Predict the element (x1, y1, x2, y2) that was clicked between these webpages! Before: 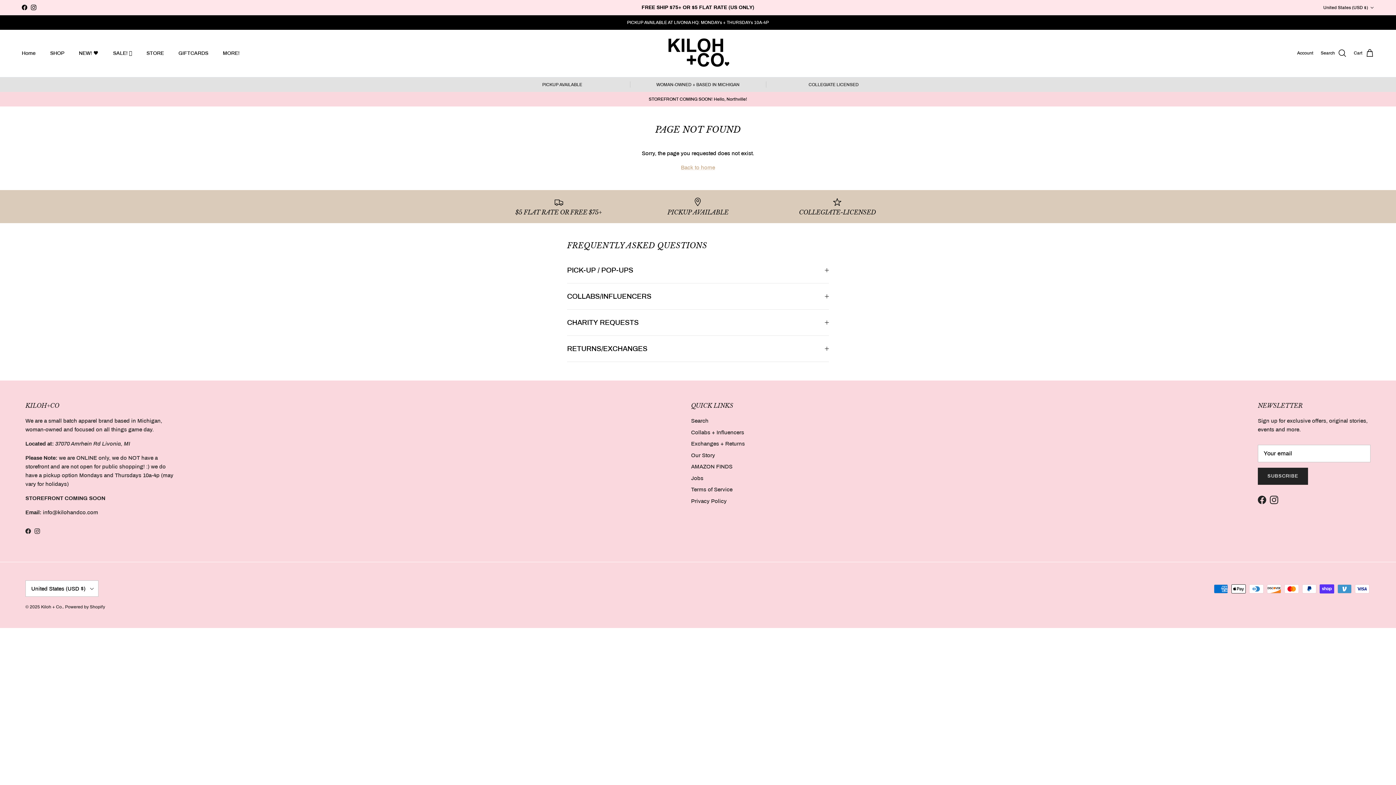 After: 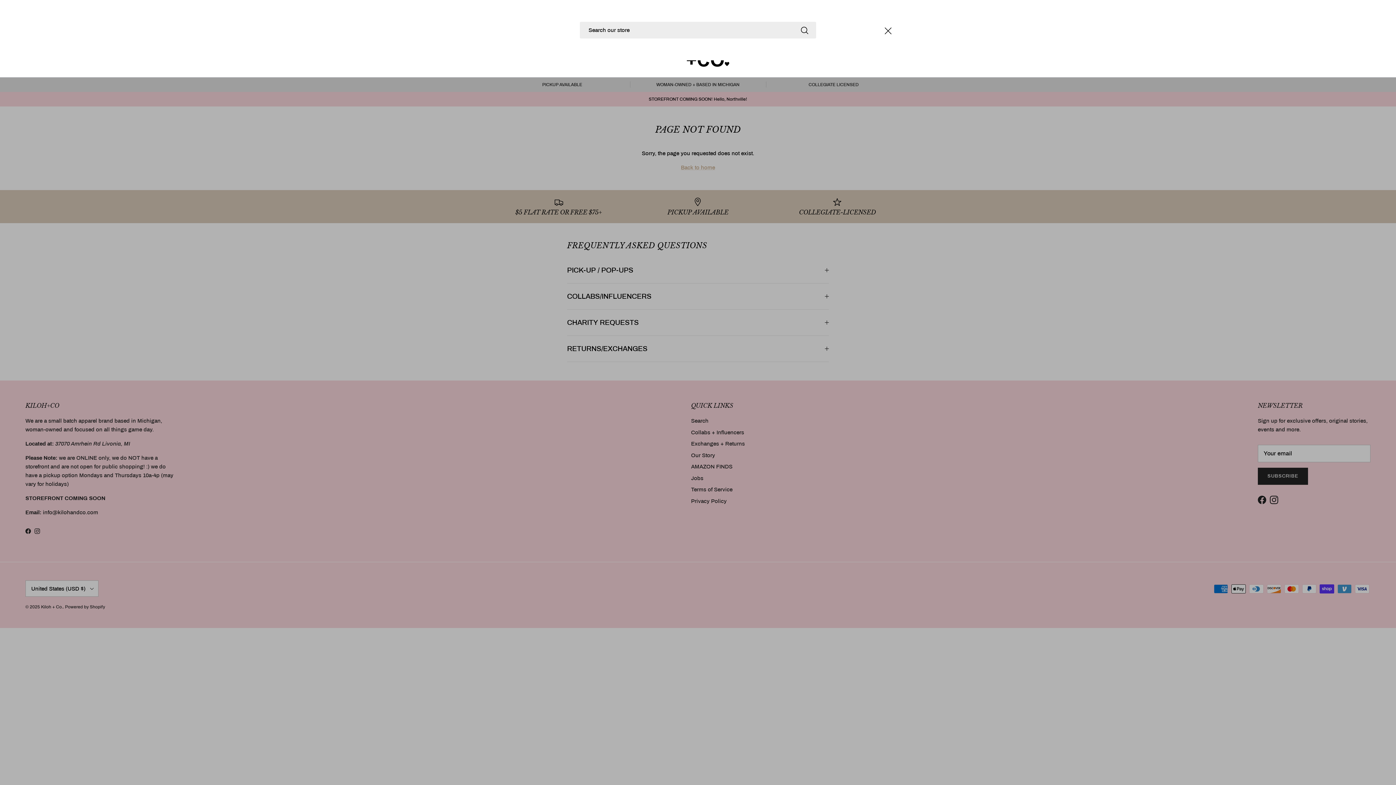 Action: label: Search bbox: (1321, 48, 1346, 58)